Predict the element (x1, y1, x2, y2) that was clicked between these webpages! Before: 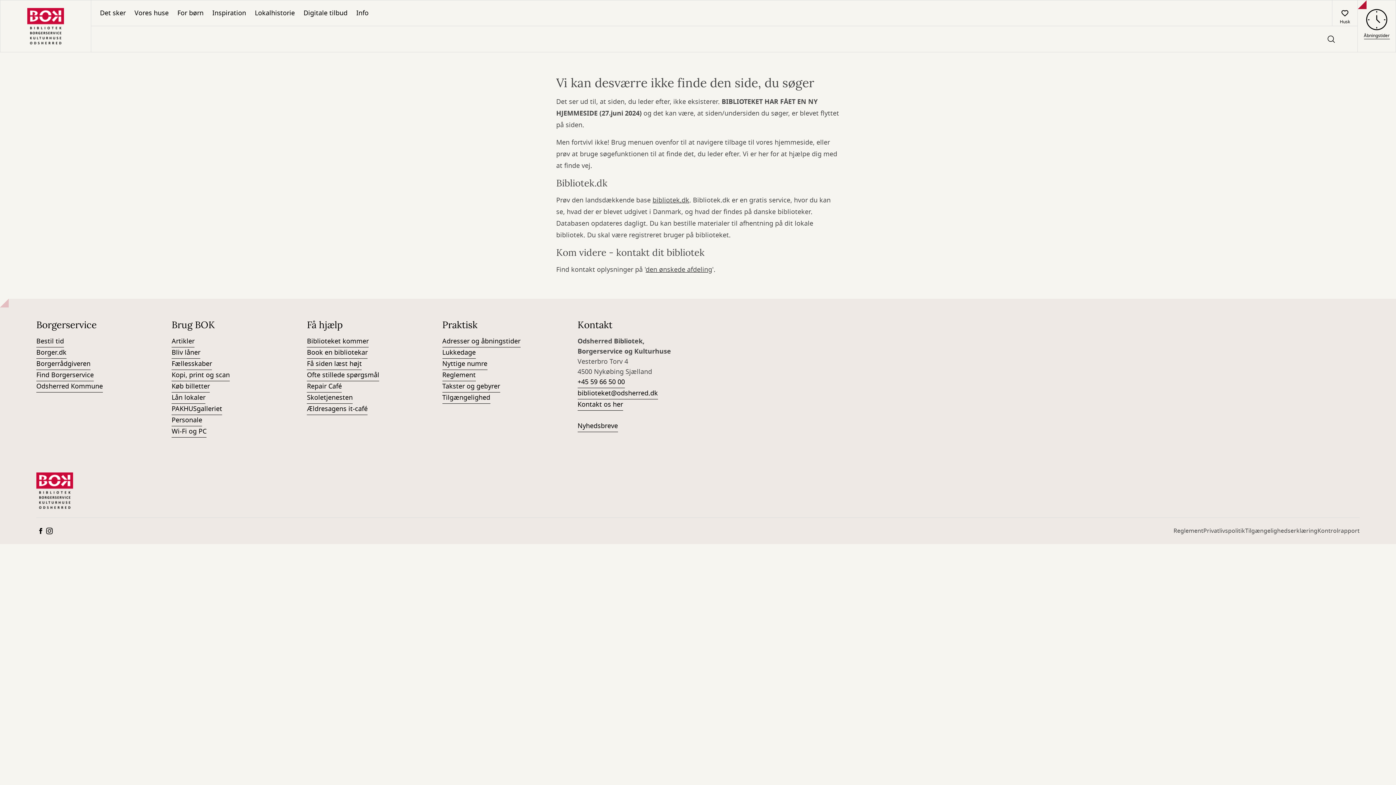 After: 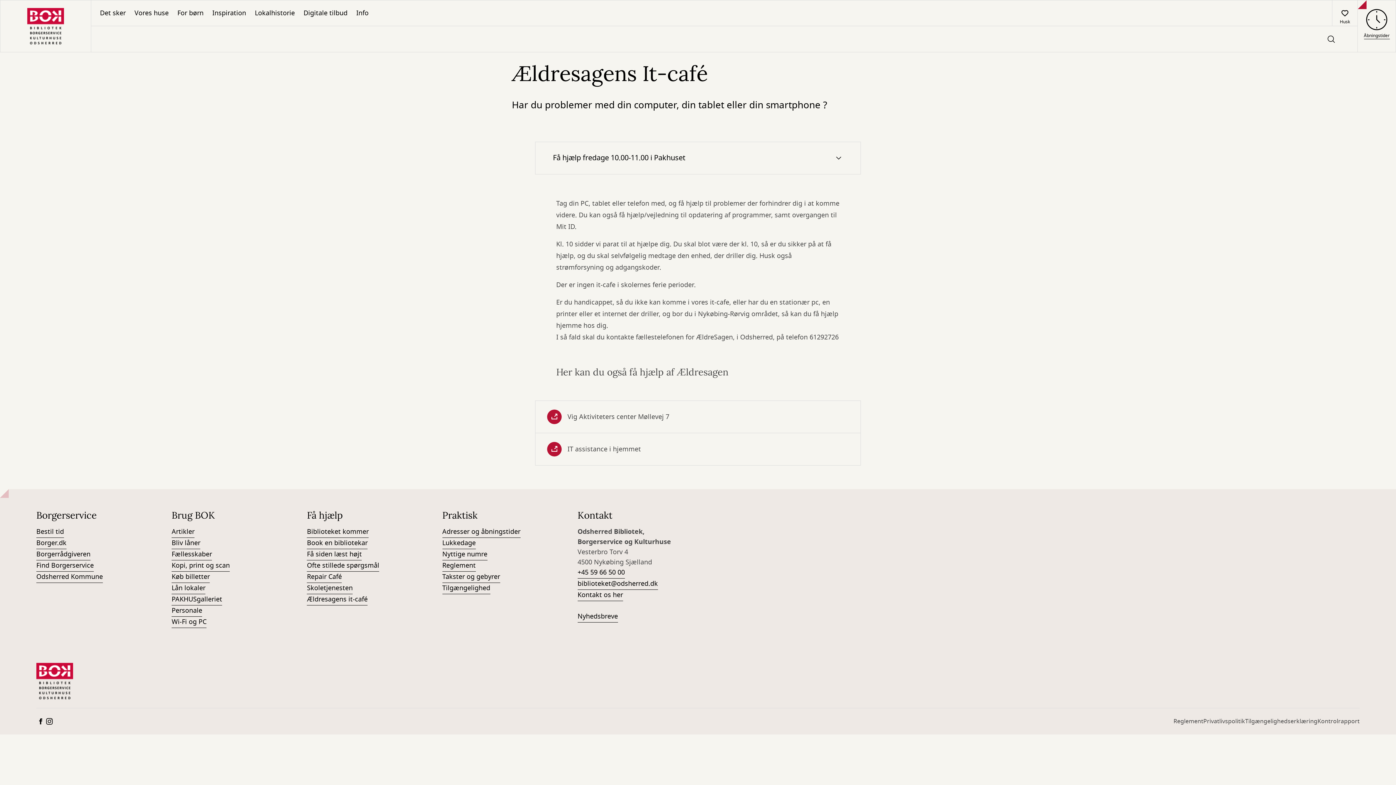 Action: bbox: (307, 404, 367, 415) label: Ældresagens it-café